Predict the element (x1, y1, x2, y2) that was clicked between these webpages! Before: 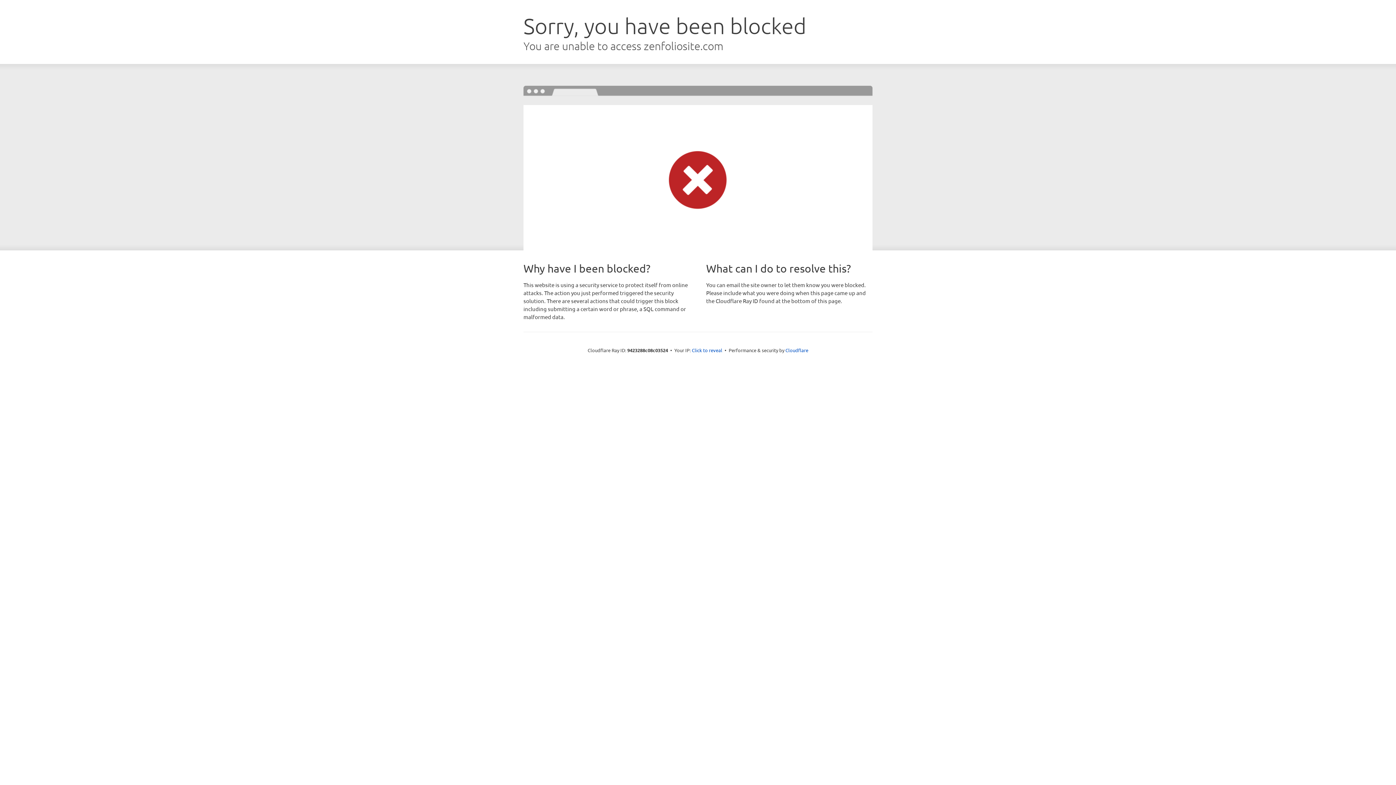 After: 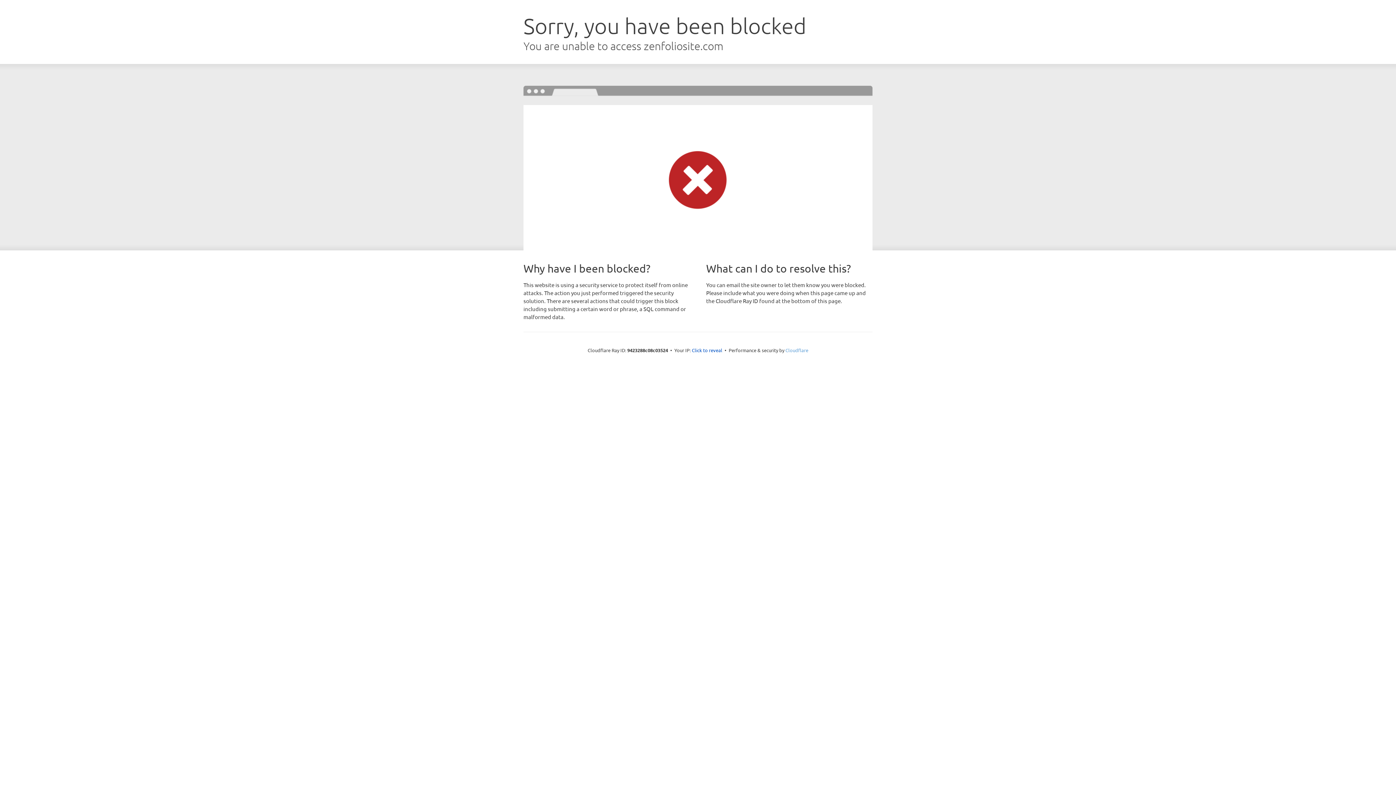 Action: label: Cloudflare bbox: (785, 347, 808, 353)